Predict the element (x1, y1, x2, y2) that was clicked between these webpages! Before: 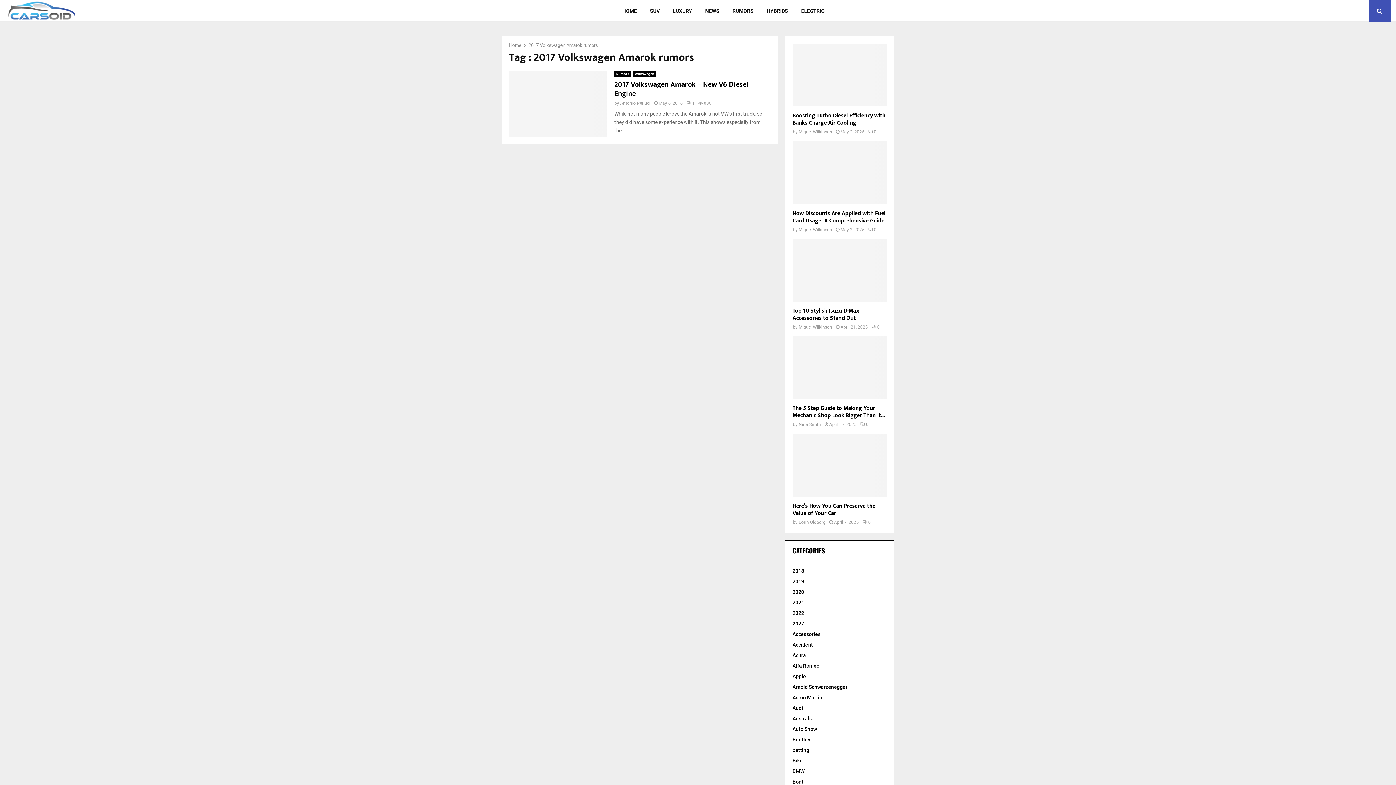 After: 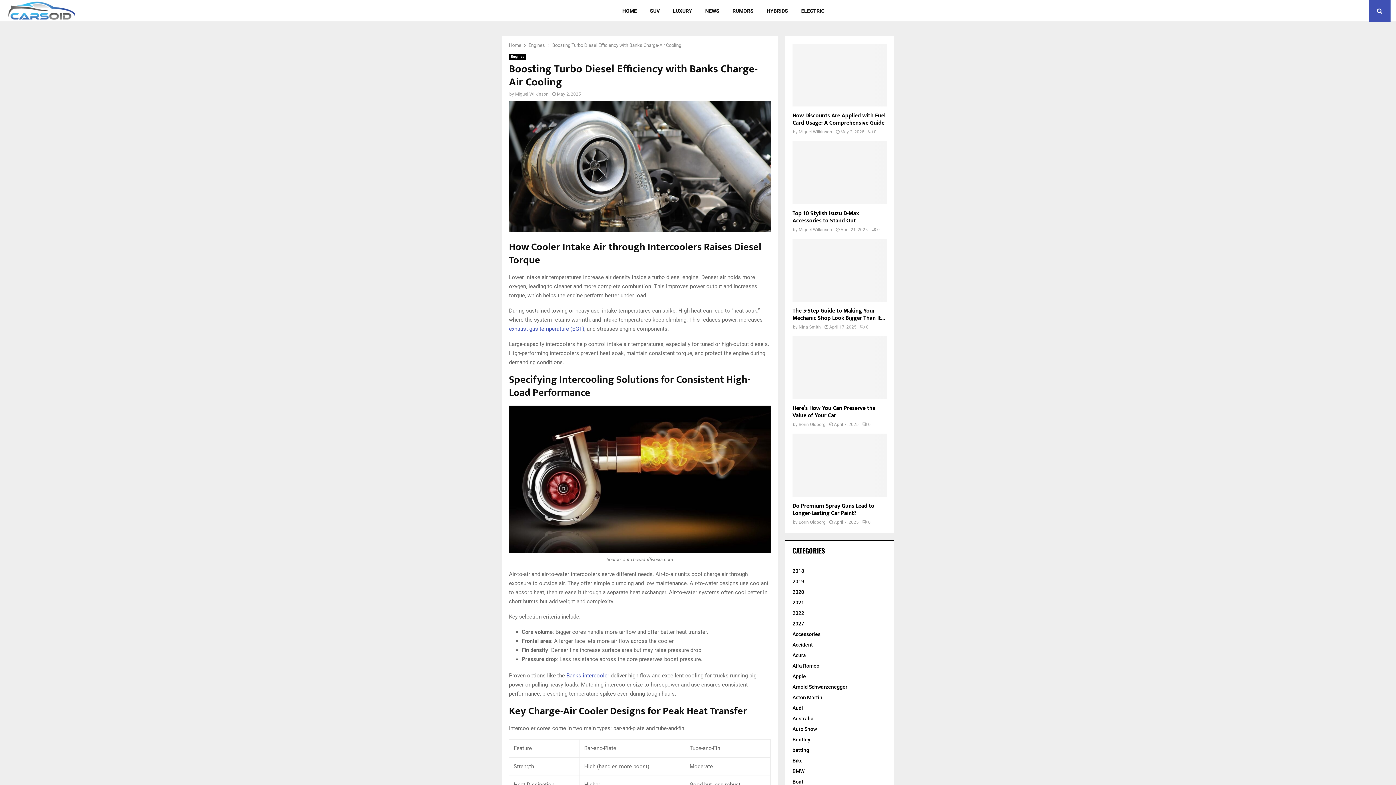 Action: bbox: (792, 111, 885, 128) label: Boosting Turbo Diesel Efficiency with Banks Charge-Air Cooling